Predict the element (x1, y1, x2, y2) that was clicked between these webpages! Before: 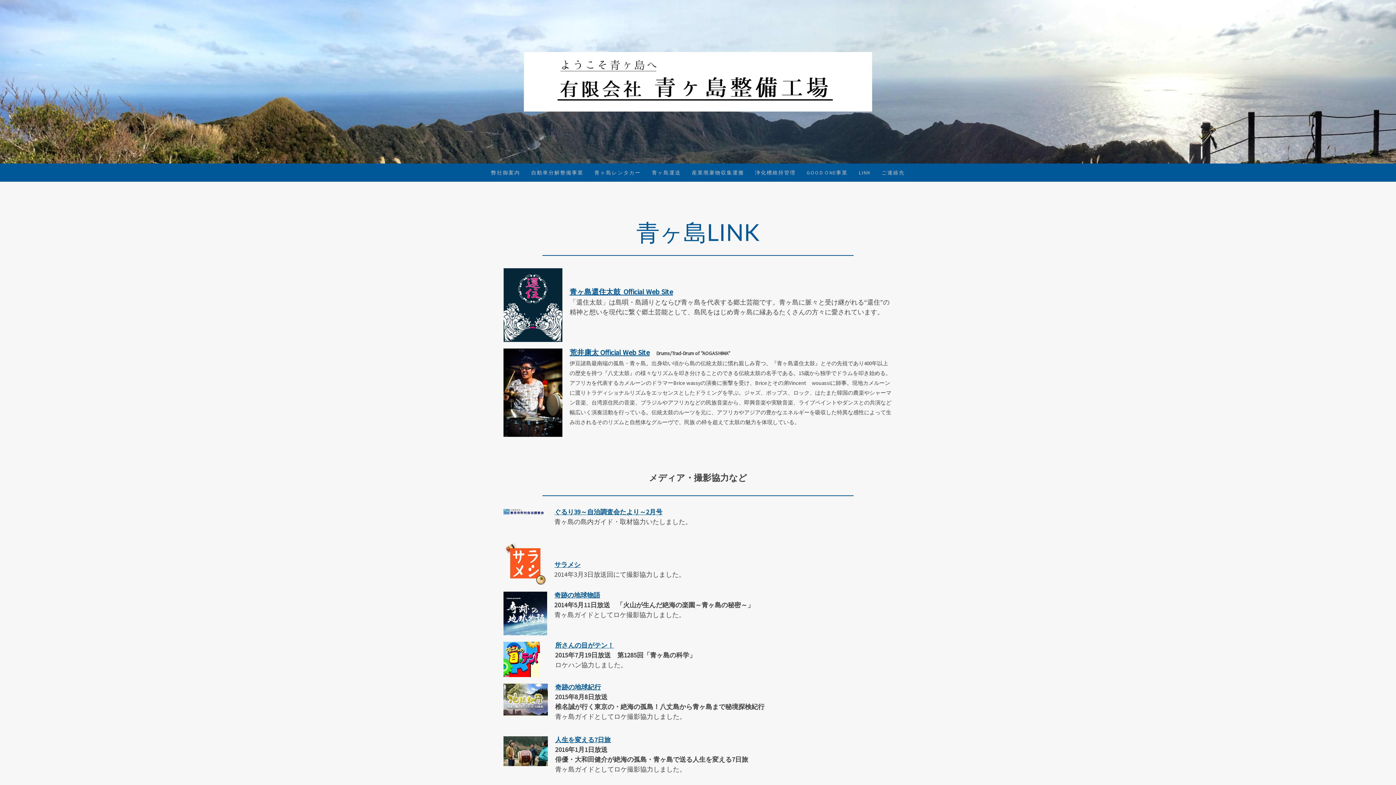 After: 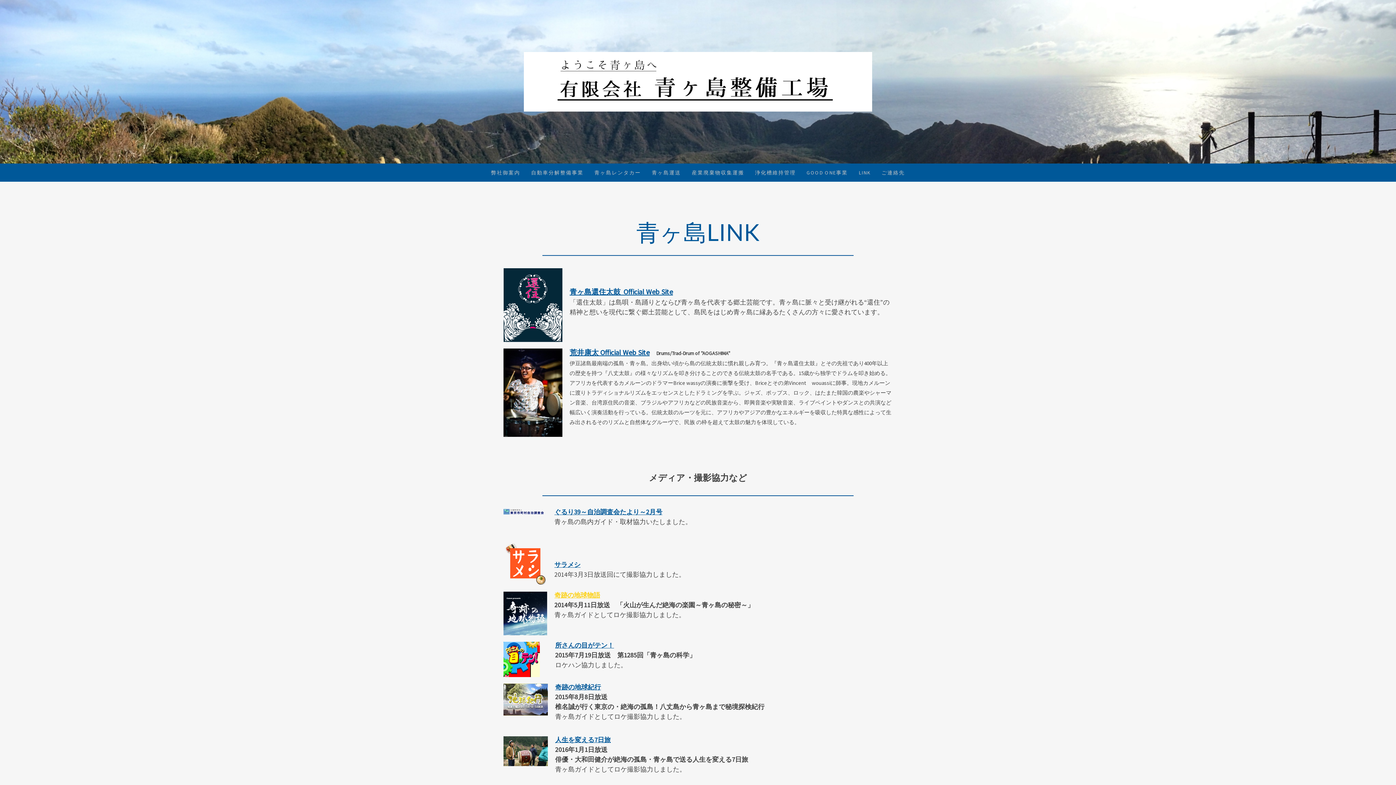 Action: bbox: (554, 591, 600, 599) label: 奇跡の地球物語